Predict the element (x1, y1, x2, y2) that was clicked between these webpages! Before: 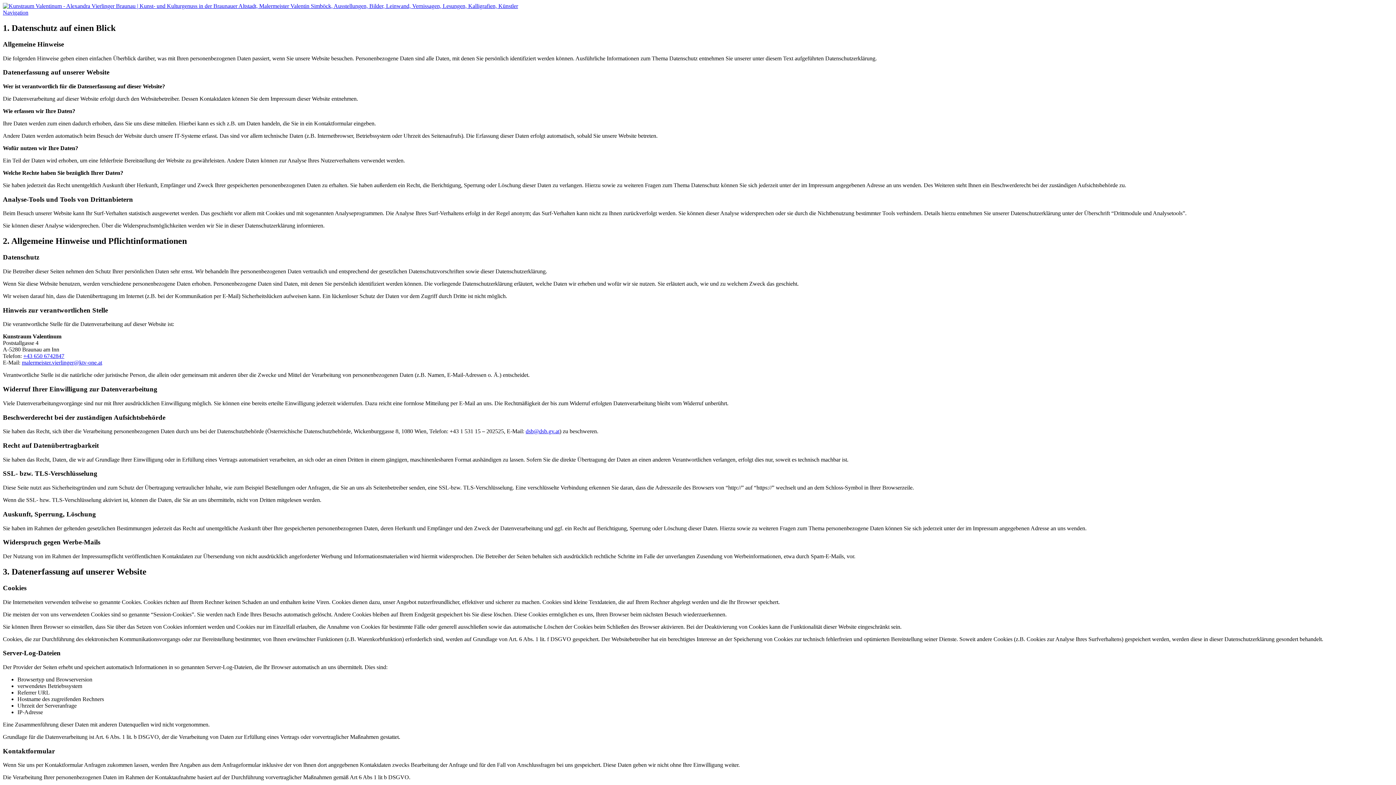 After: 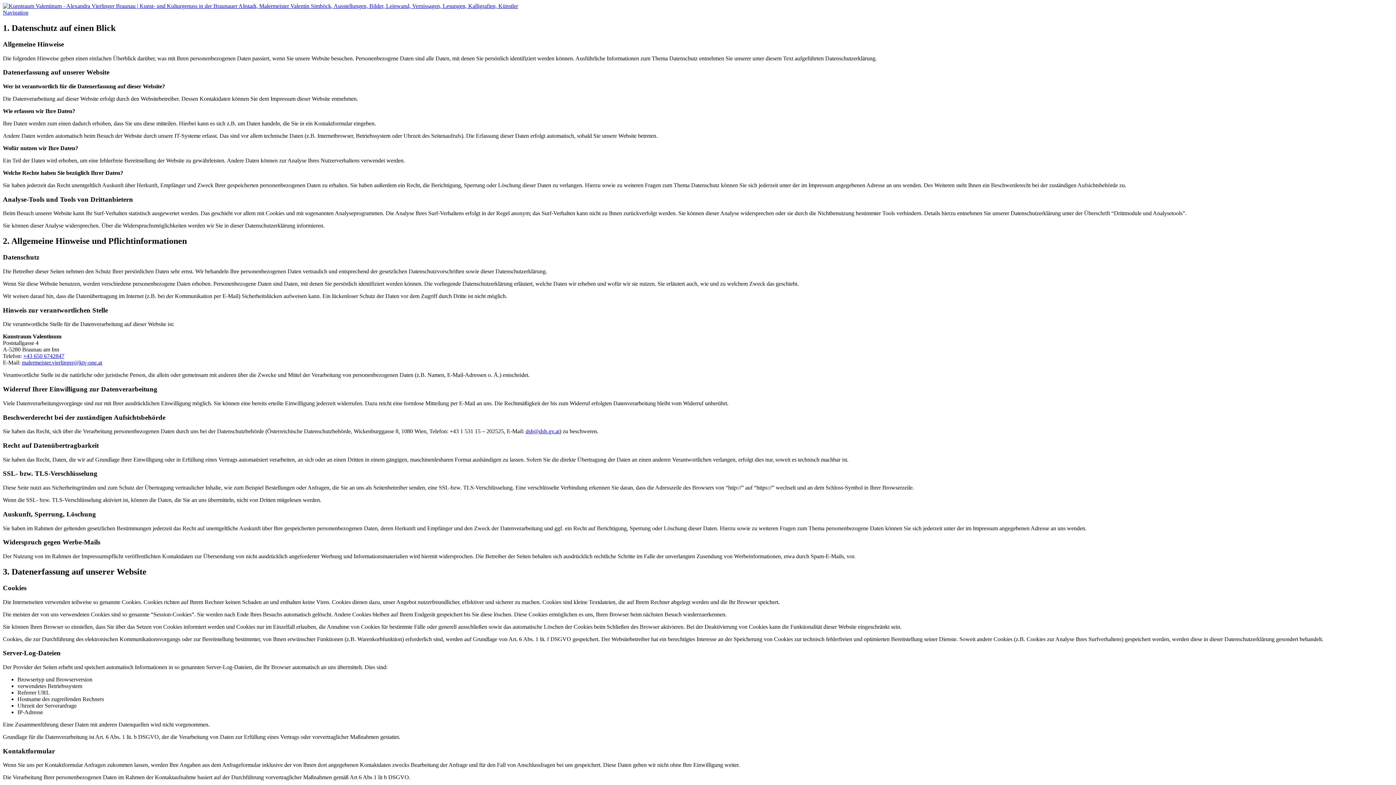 Action: label: +43 650 6742847 bbox: (23, 353, 64, 359)